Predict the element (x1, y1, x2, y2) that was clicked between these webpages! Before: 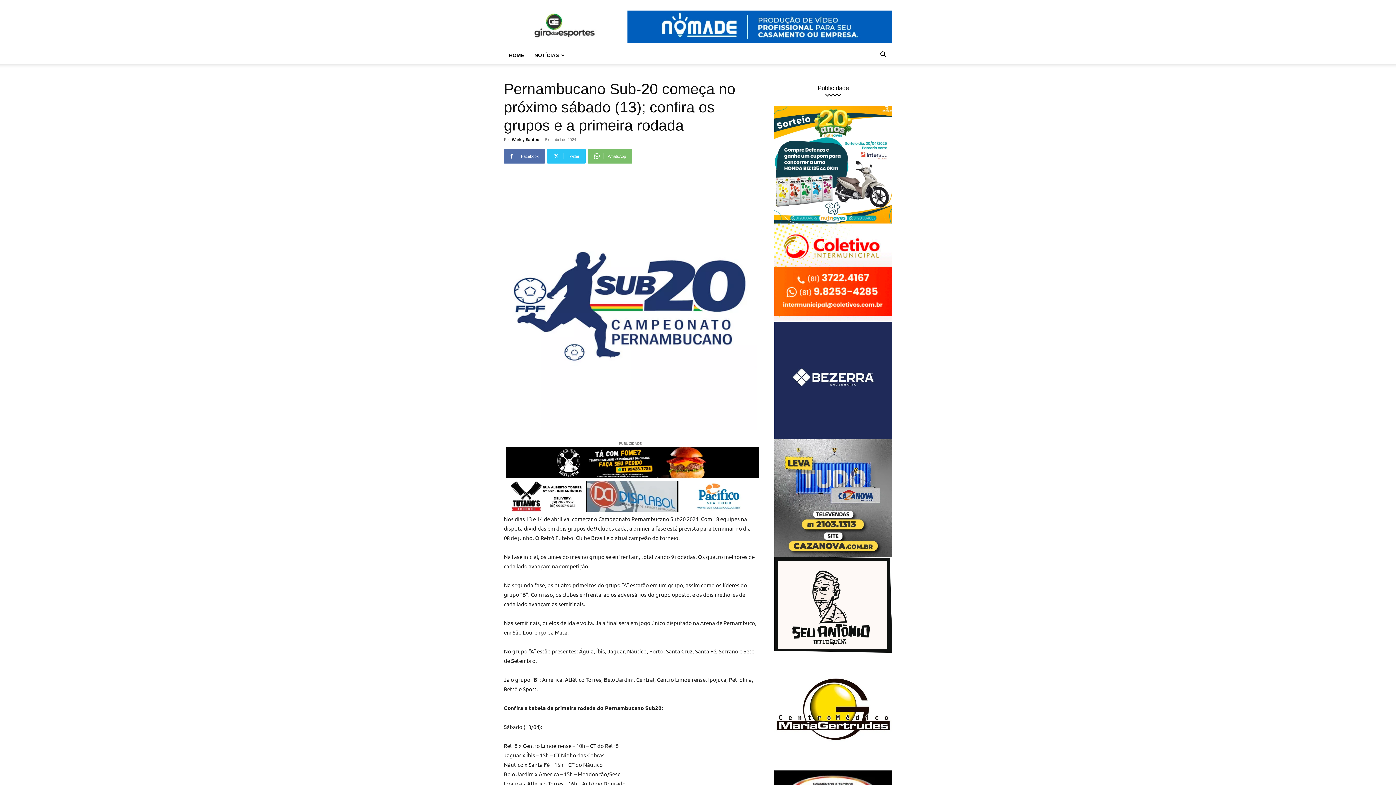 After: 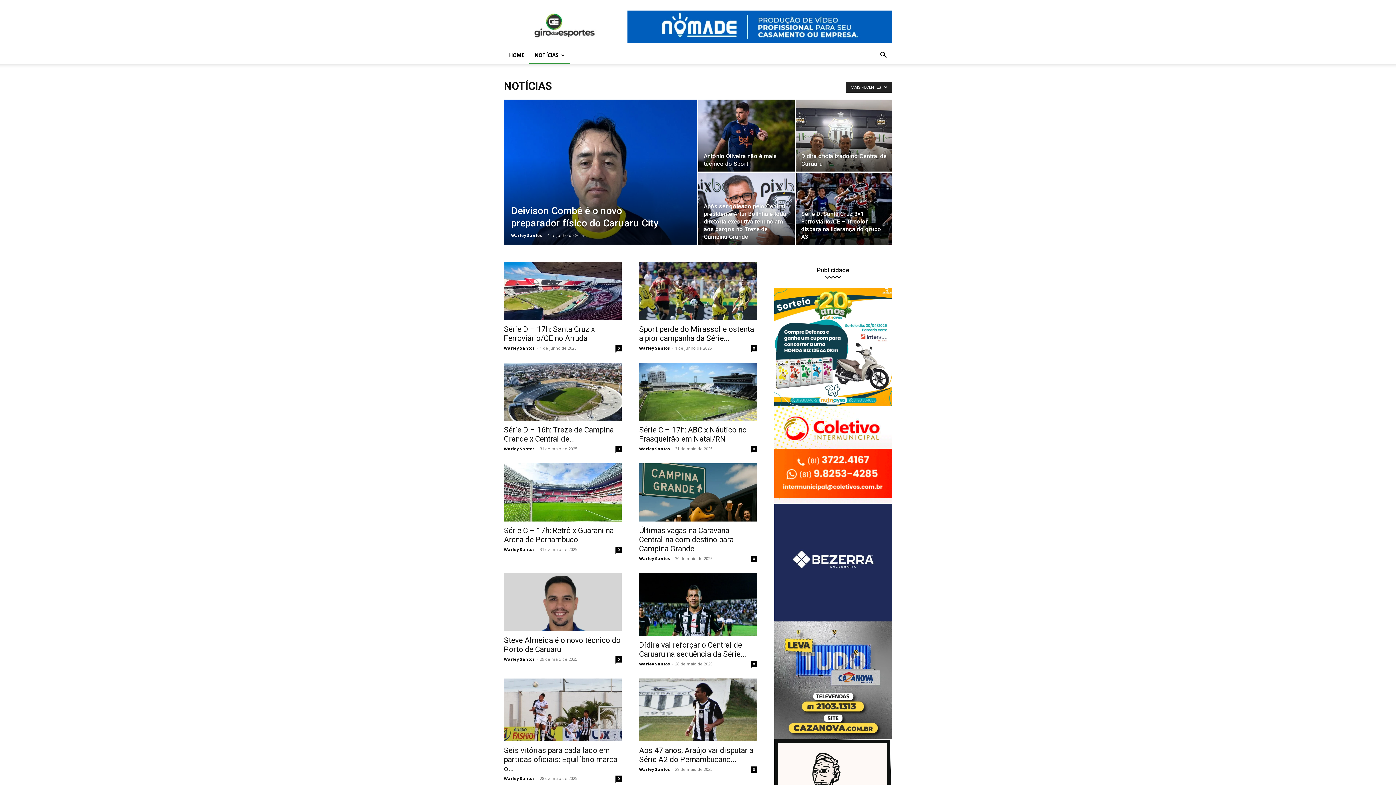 Action: bbox: (529, 46, 570, 64) label: NOTÍCIAS